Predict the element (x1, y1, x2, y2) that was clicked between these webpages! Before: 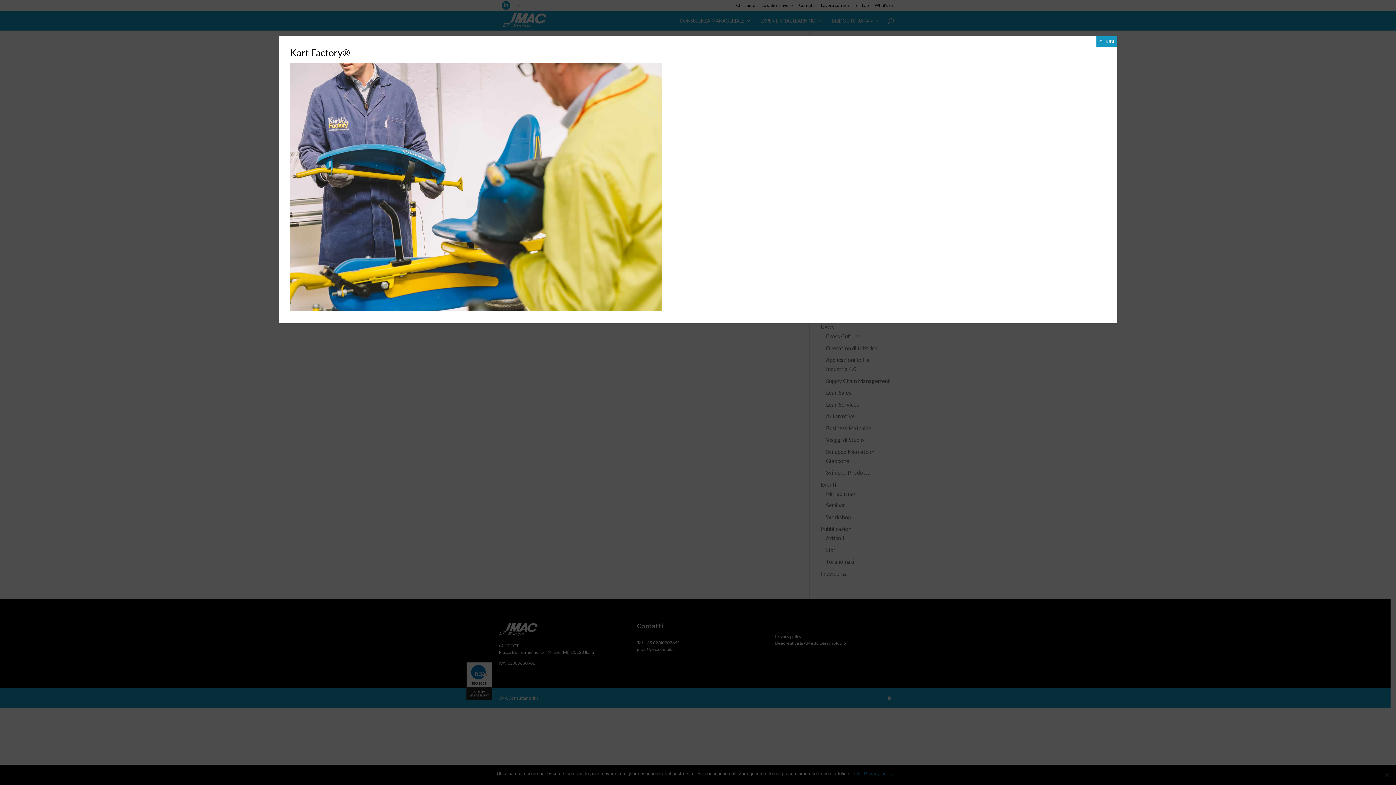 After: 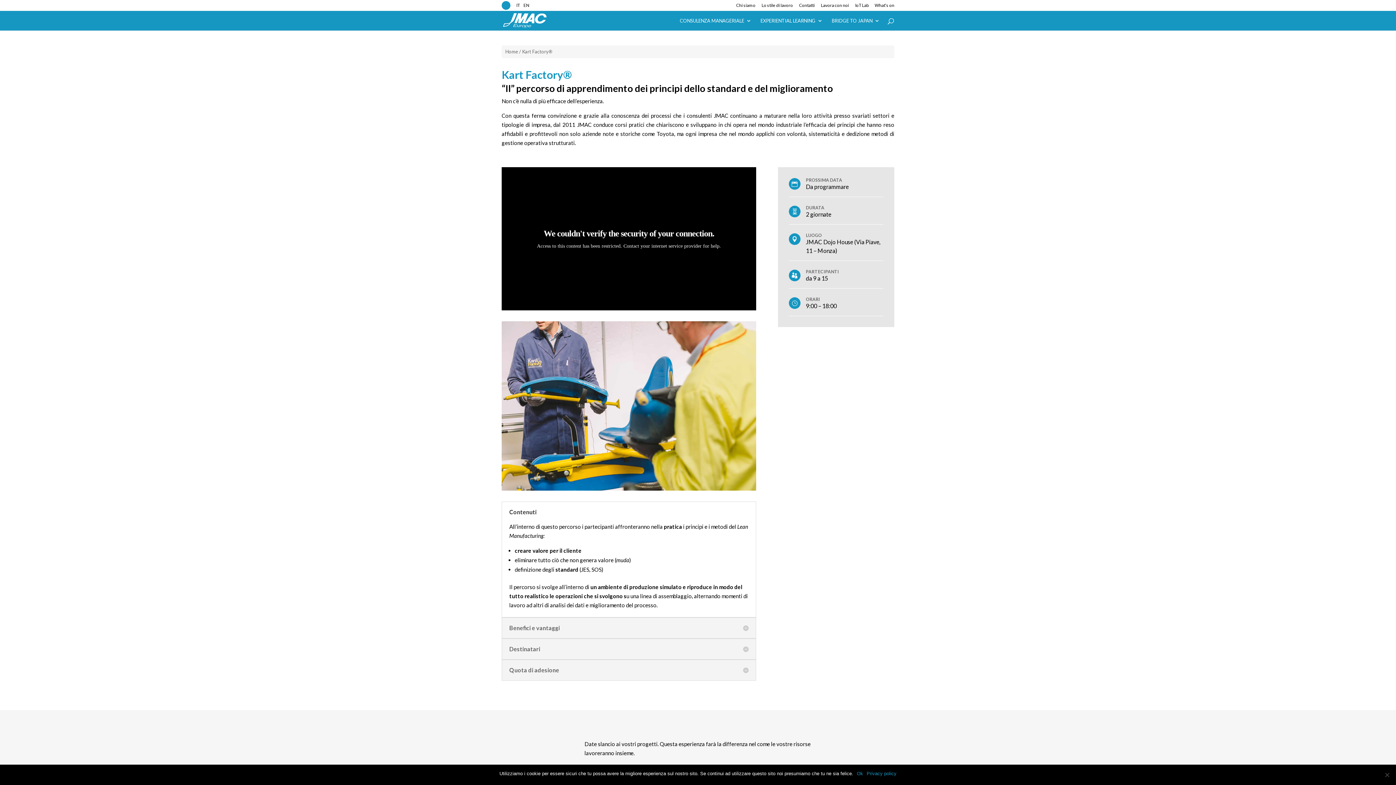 Action: bbox: (290, 305, 662, 312)